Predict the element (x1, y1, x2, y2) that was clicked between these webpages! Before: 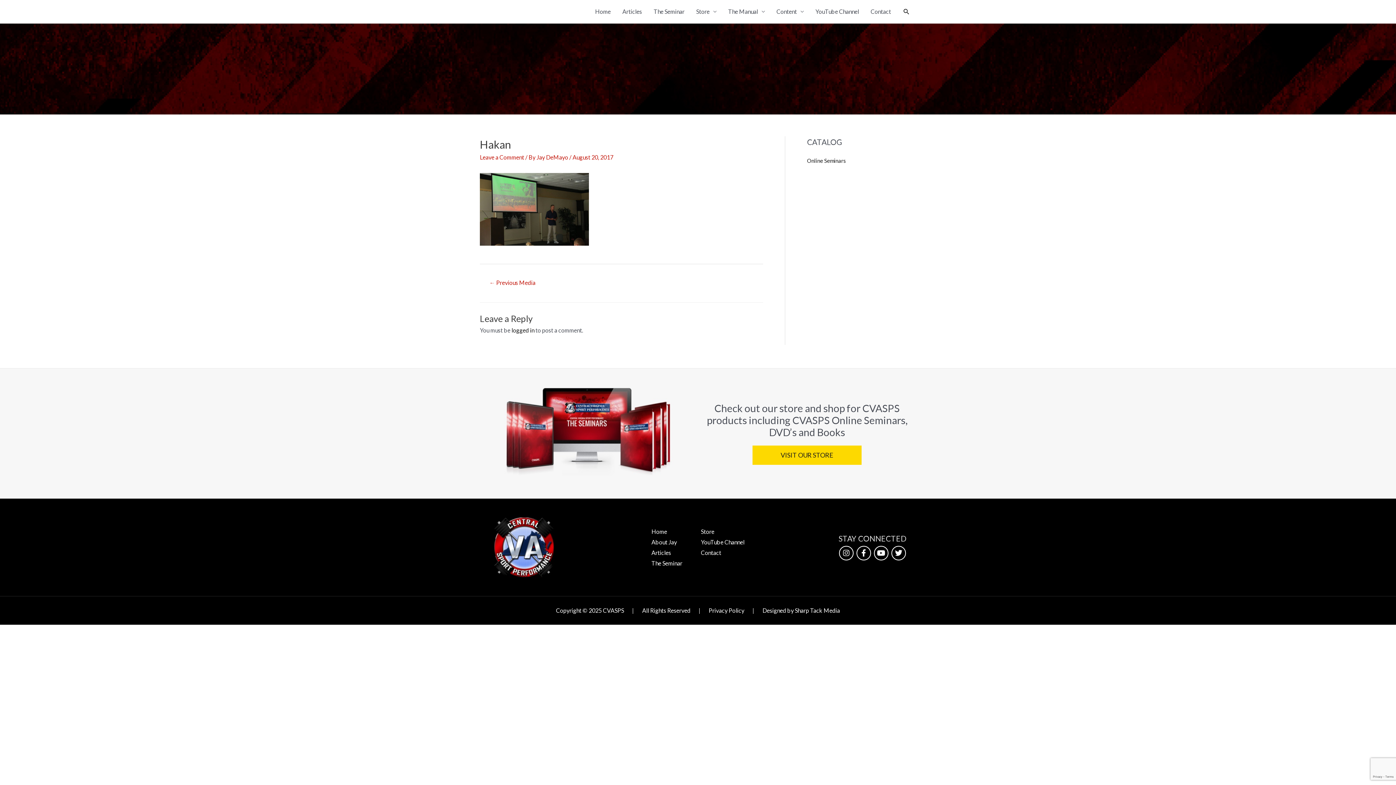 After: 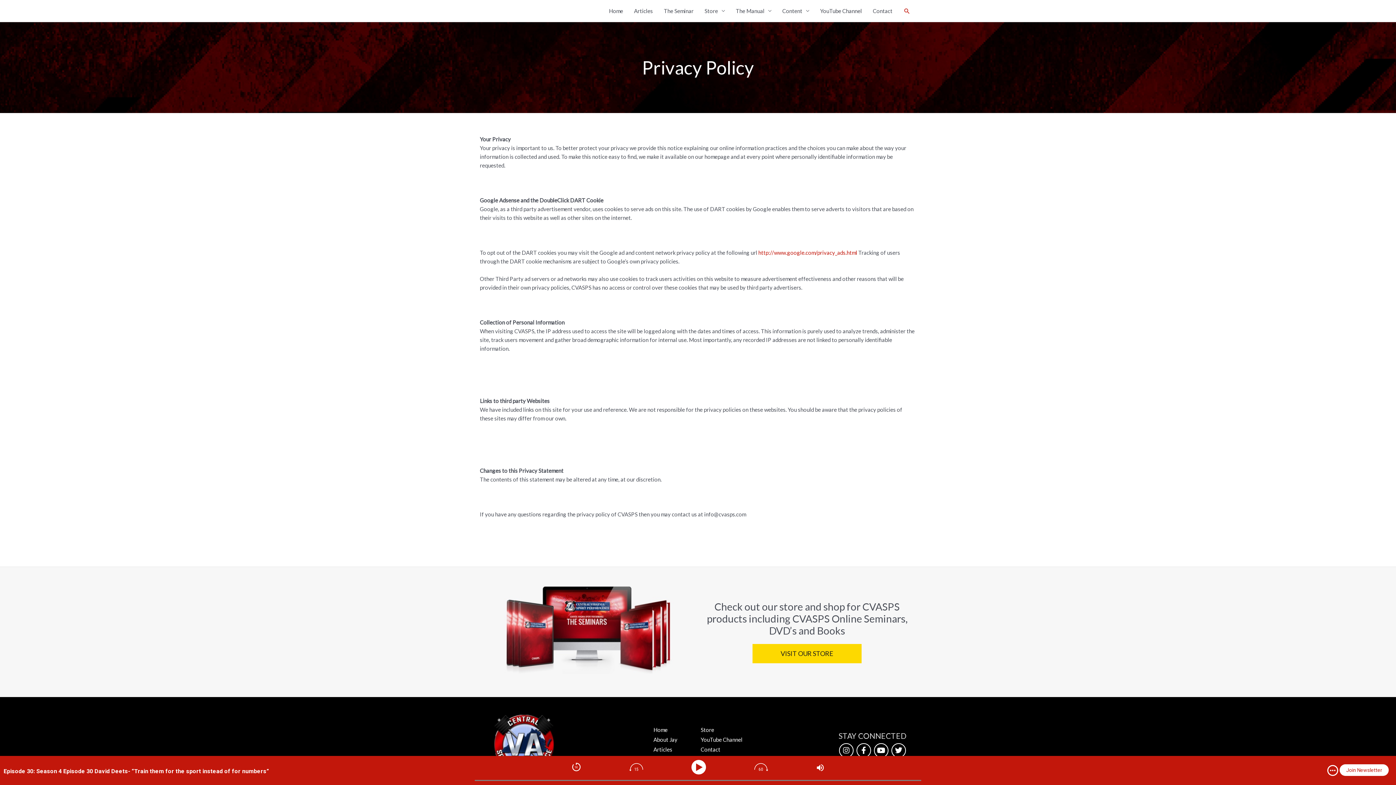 Action: bbox: (699, 600, 753, 621) label: Privacy Policy